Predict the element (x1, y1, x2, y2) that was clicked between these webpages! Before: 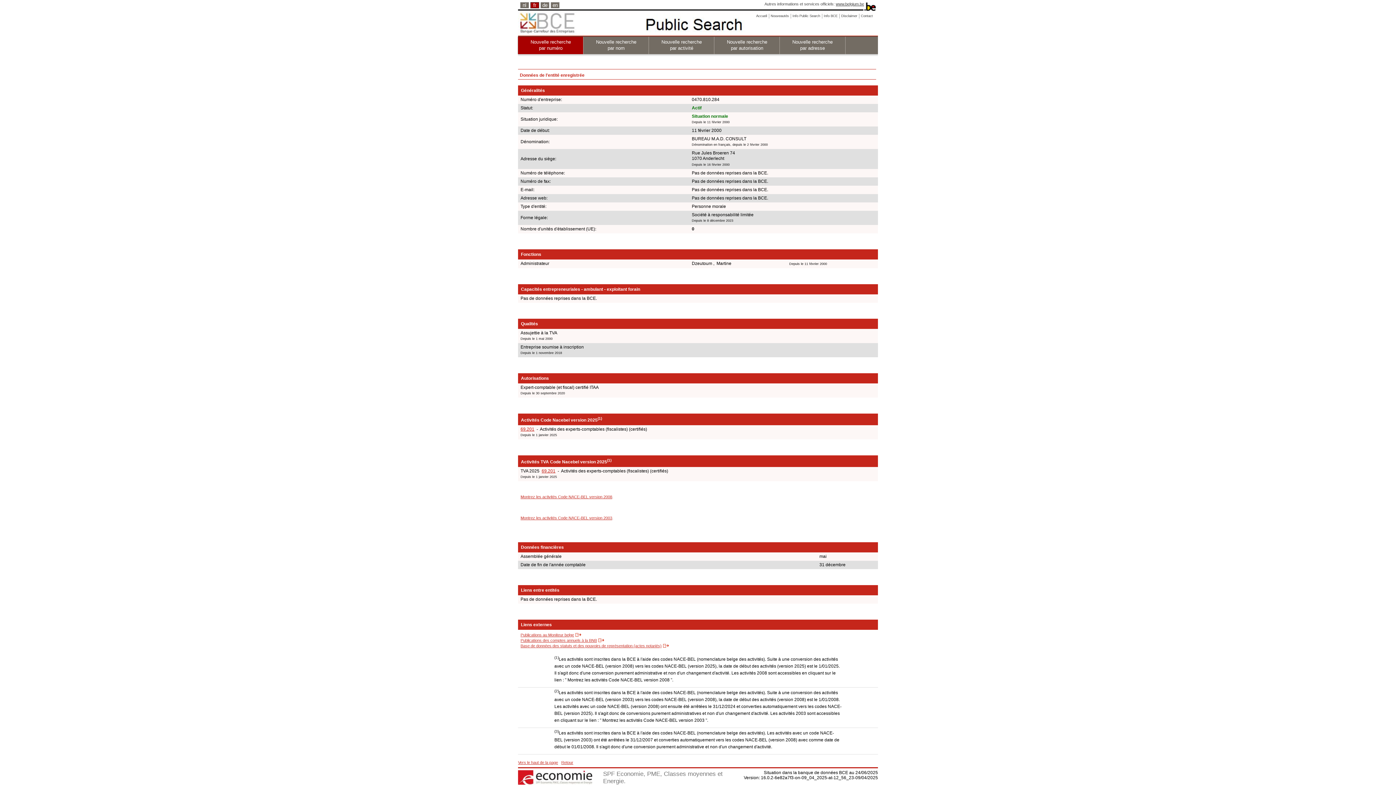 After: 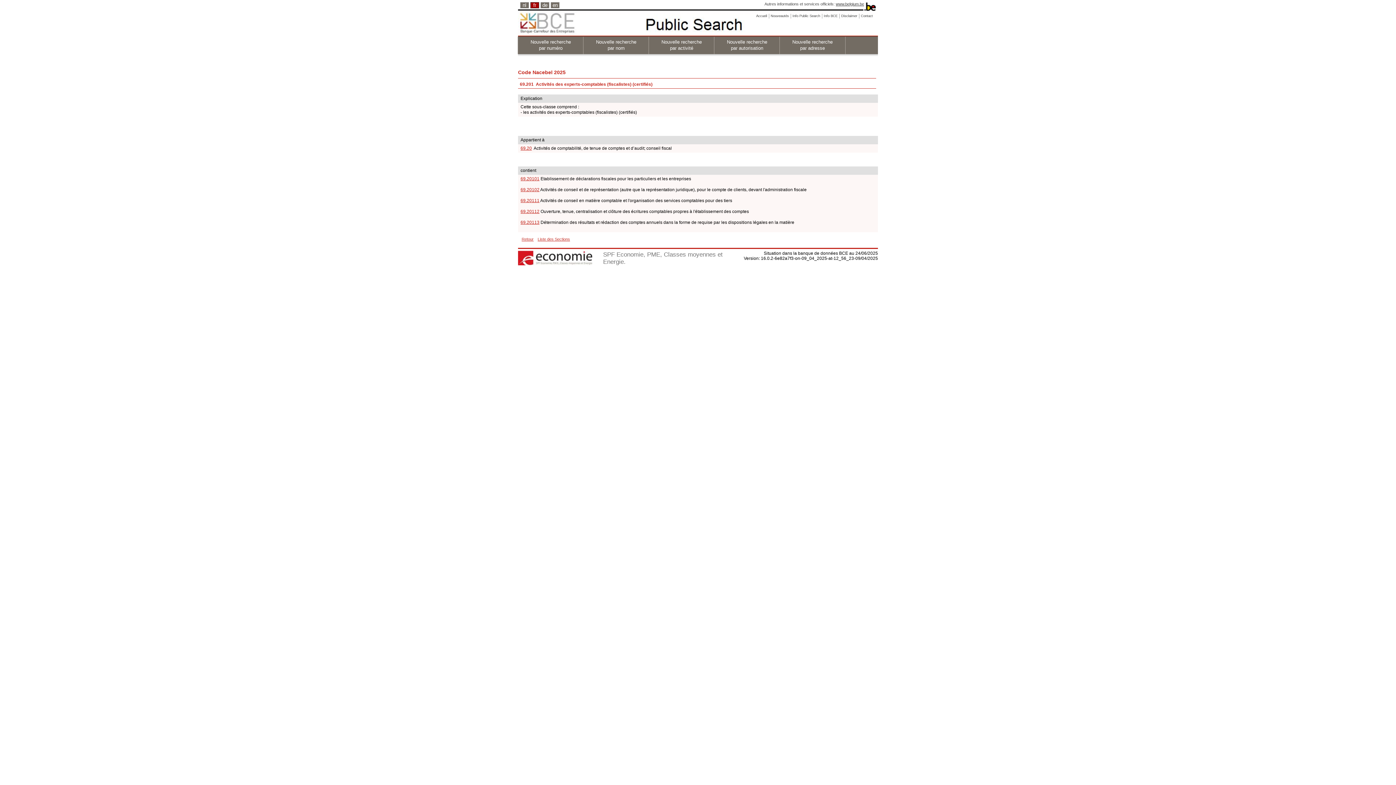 Action: label: 69.201 bbox: (541, 468, 555, 473)